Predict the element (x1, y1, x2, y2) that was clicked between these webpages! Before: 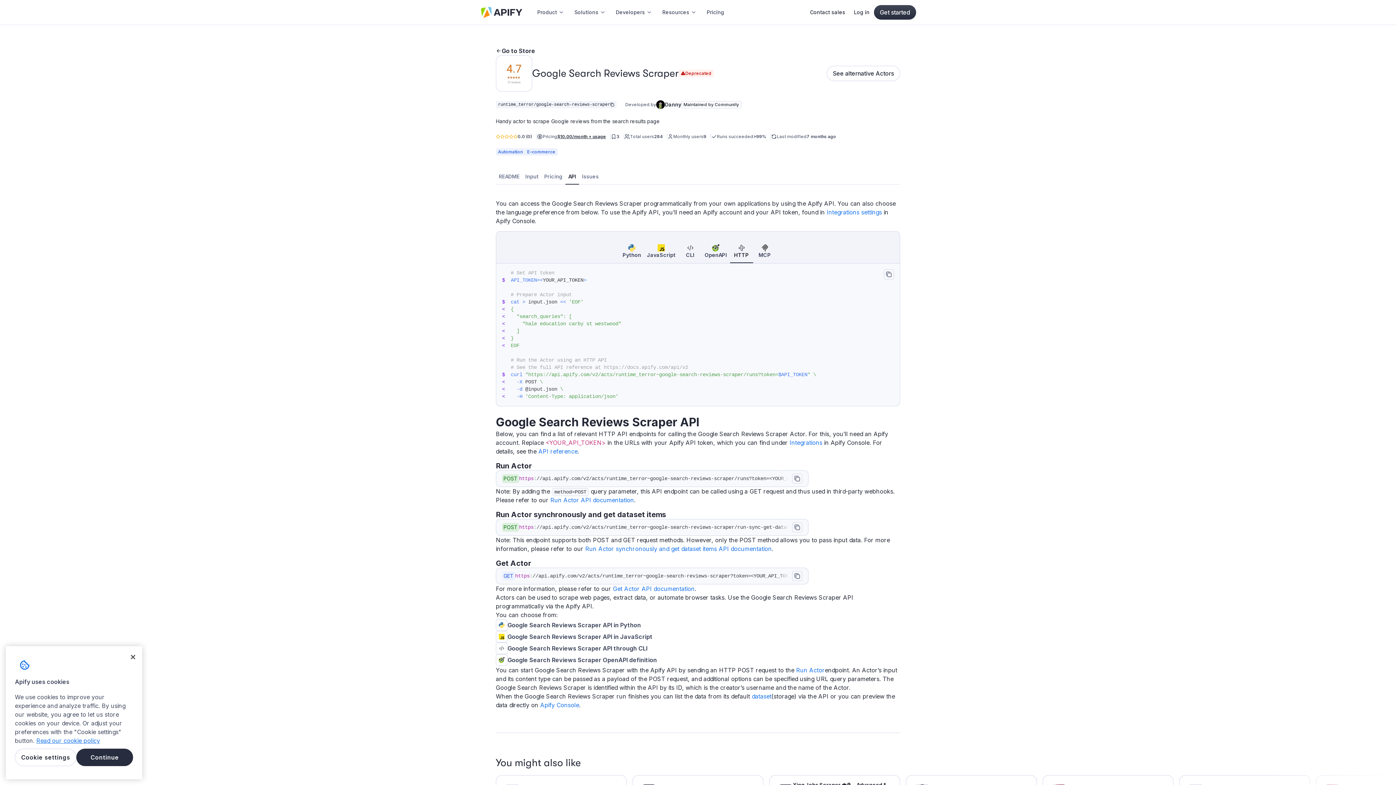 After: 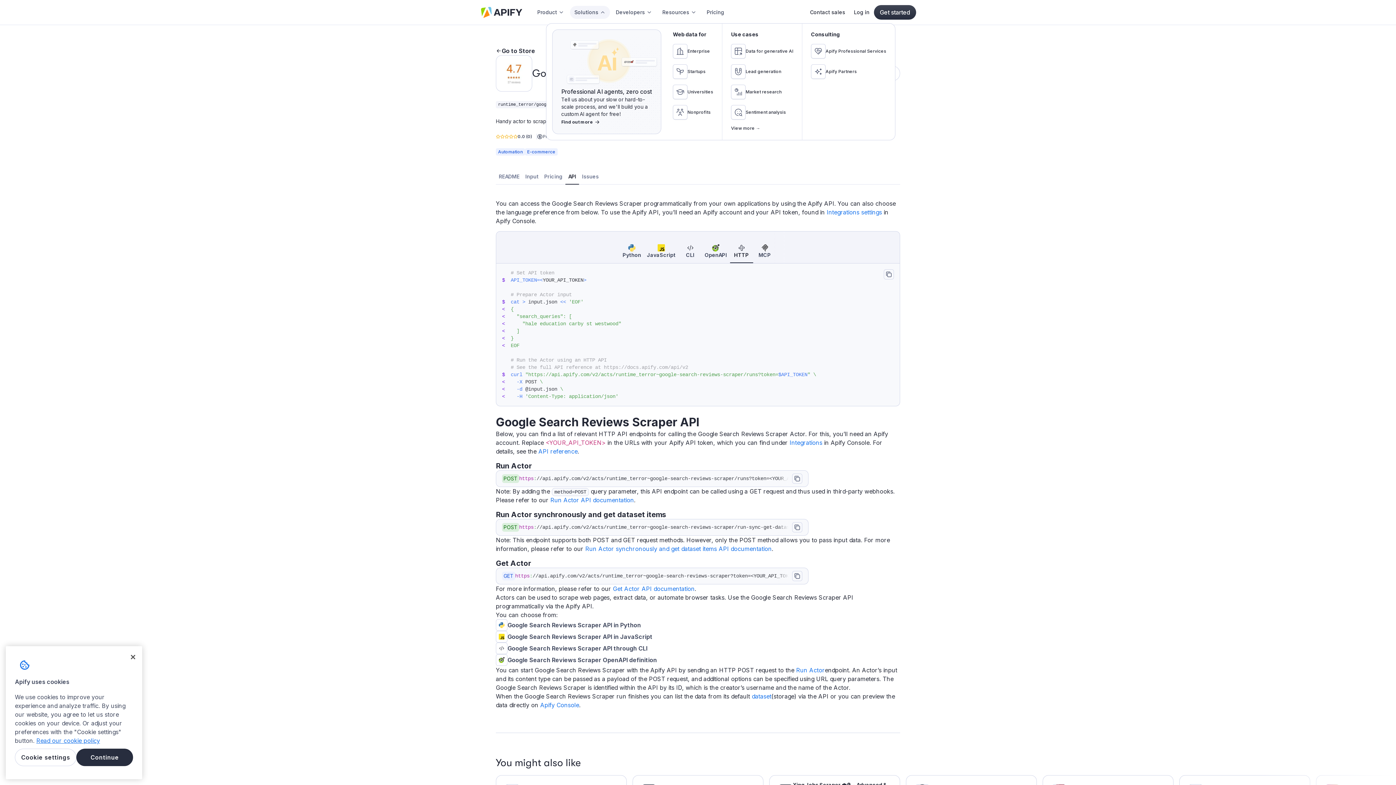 Action: bbox: (570, 5, 610, 18) label: Solutions